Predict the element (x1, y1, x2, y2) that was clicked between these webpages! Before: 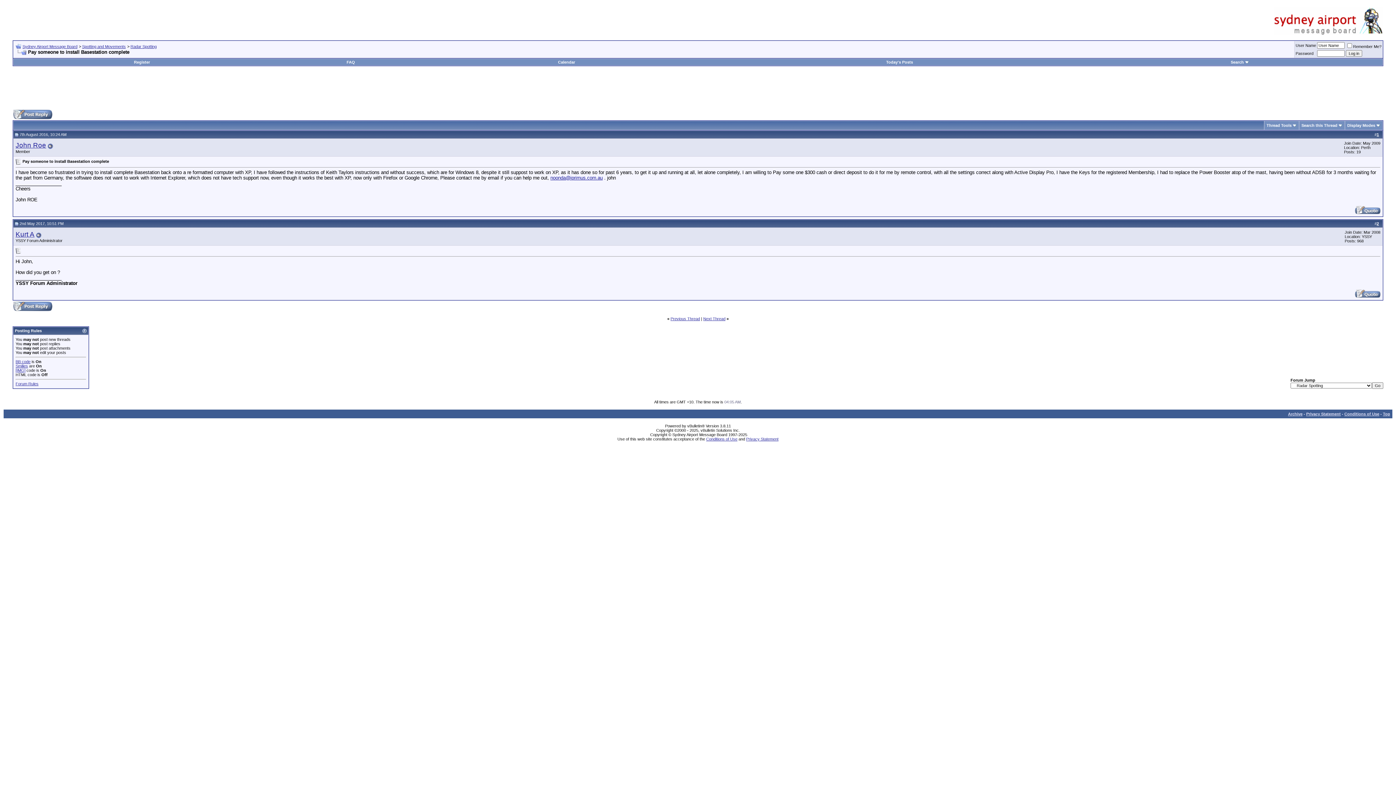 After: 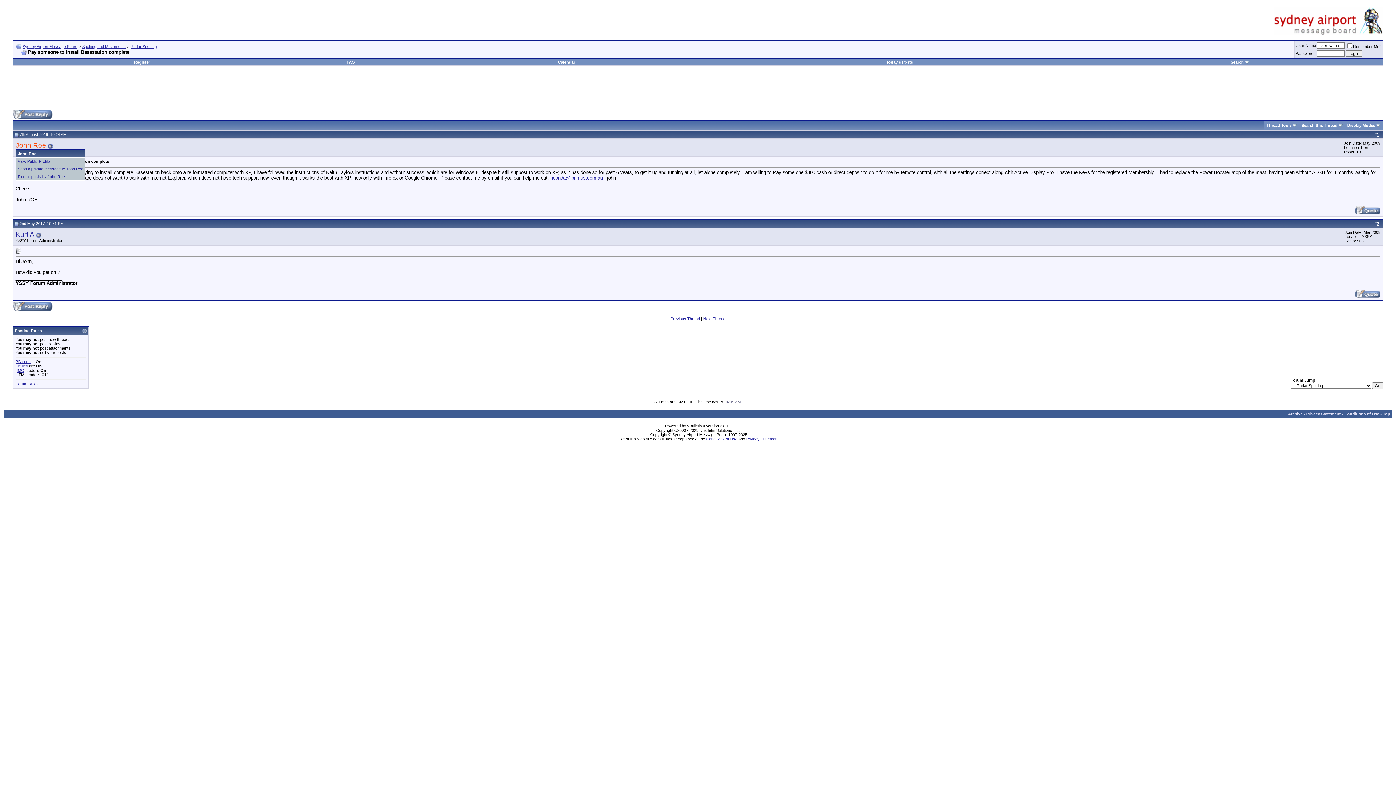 Action: bbox: (15, 141, 46, 149) label: John Roe